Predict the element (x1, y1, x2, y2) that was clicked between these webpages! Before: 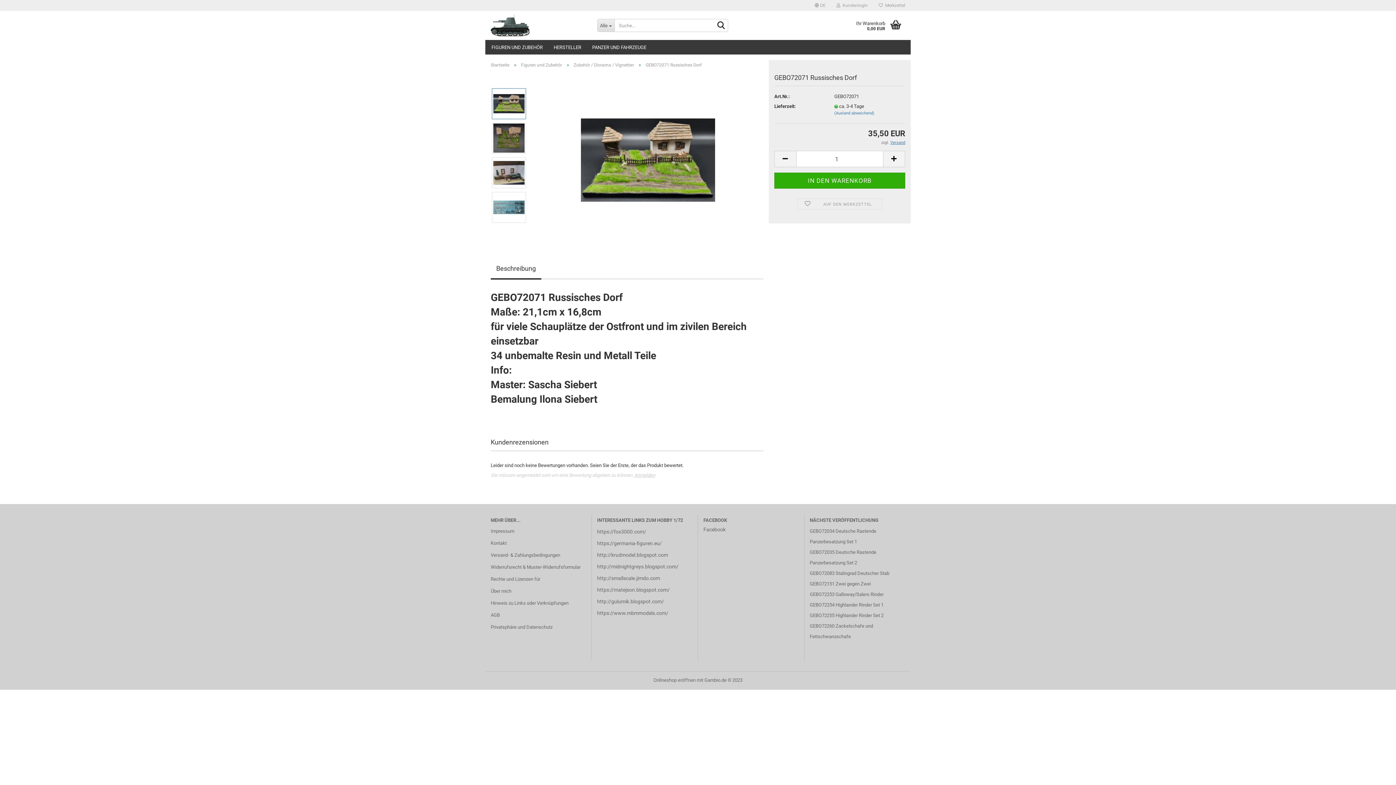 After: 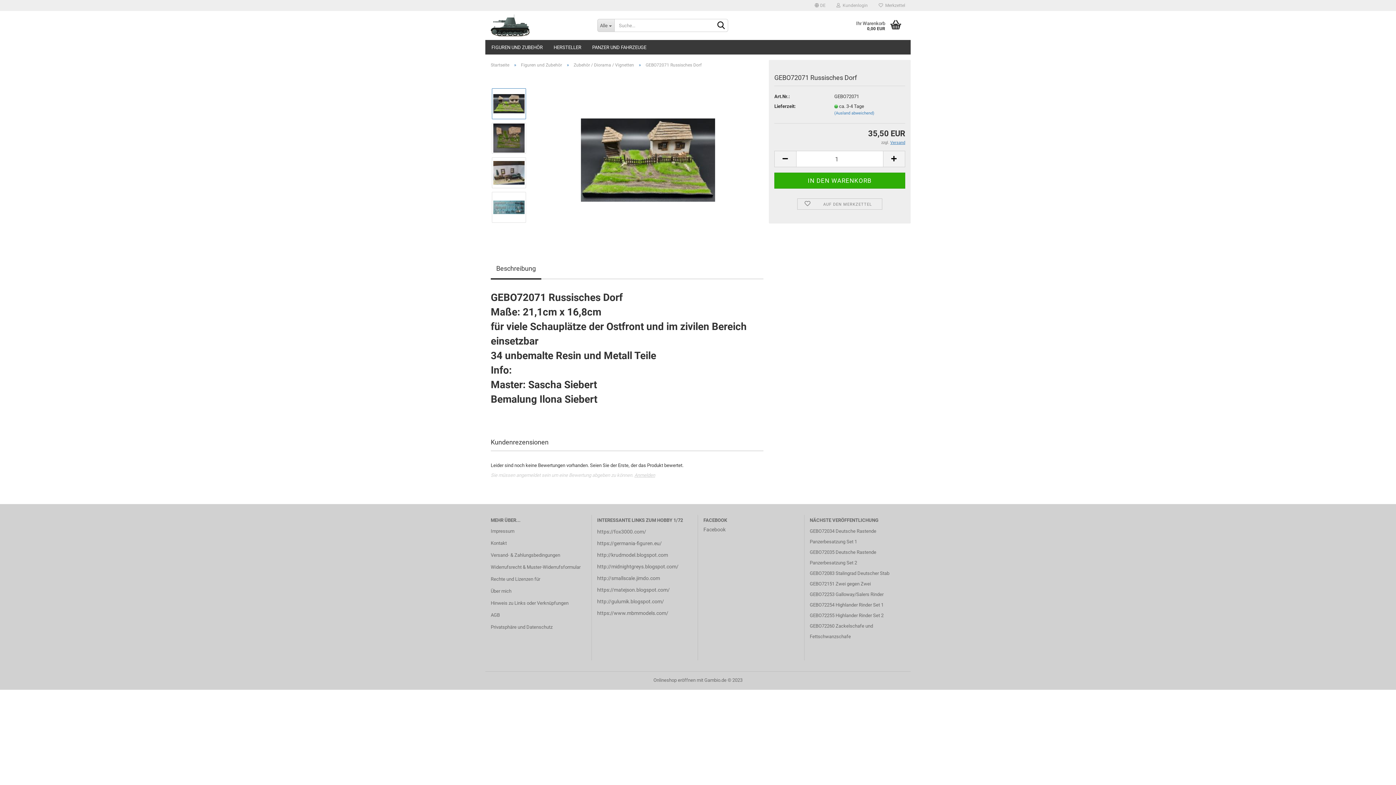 Action: label:  AUF DEN MERKZETTEL bbox: (797, 198, 882, 209)